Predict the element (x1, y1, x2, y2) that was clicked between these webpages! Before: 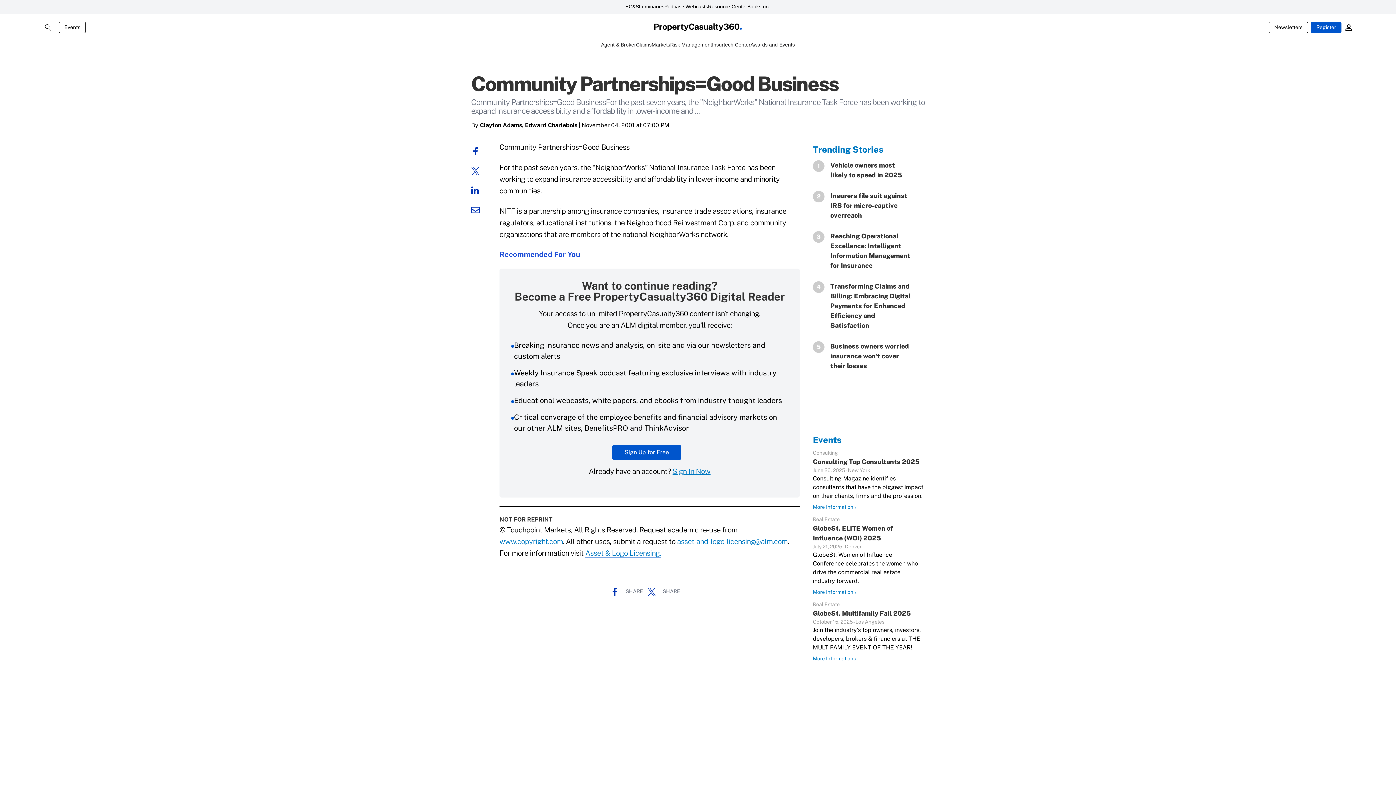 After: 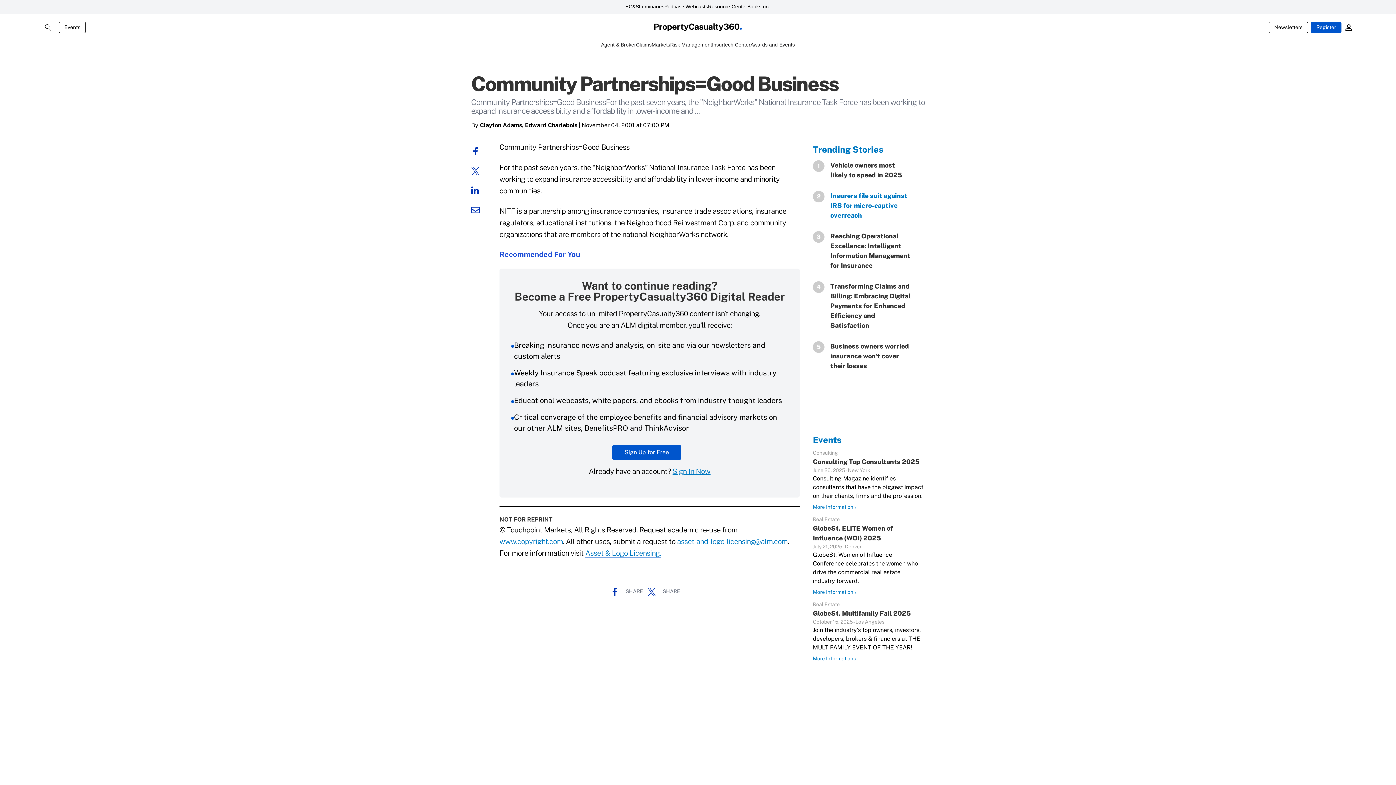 Action: label: Insurers file suit against IRS for micro-captive overreach bbox: (824, 190, 913, 220)